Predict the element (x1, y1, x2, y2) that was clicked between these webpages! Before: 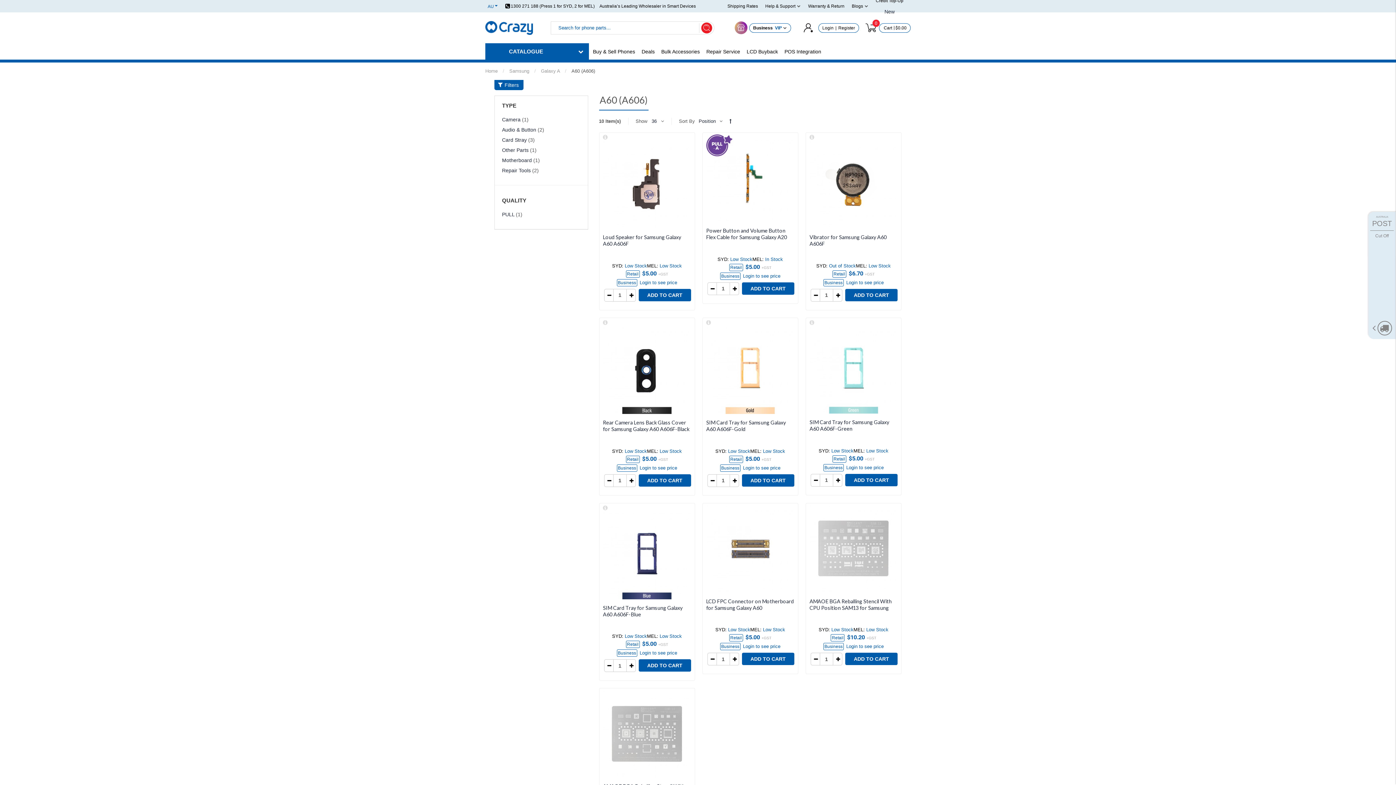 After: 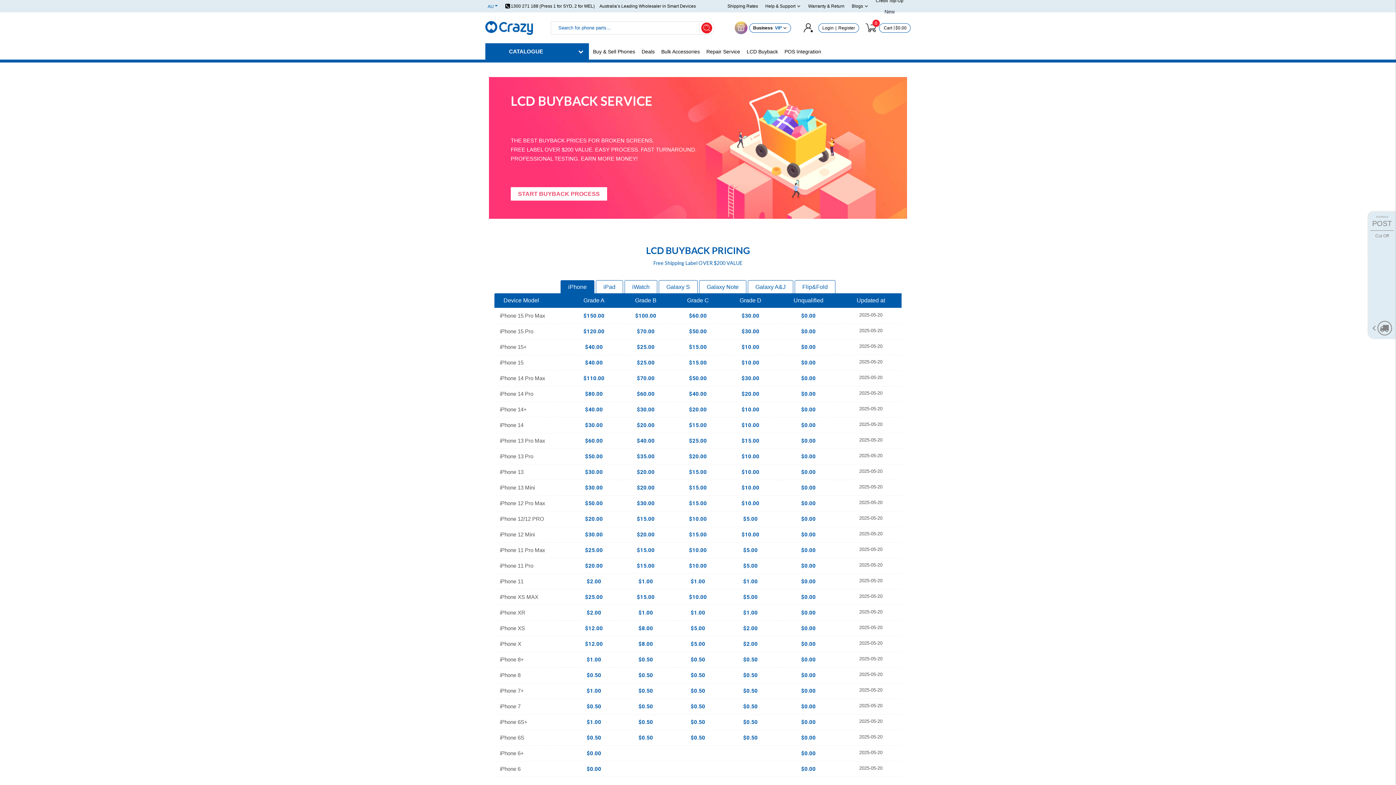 Action: bbox: (744, 43, 780, 60) label: LCD Buyback